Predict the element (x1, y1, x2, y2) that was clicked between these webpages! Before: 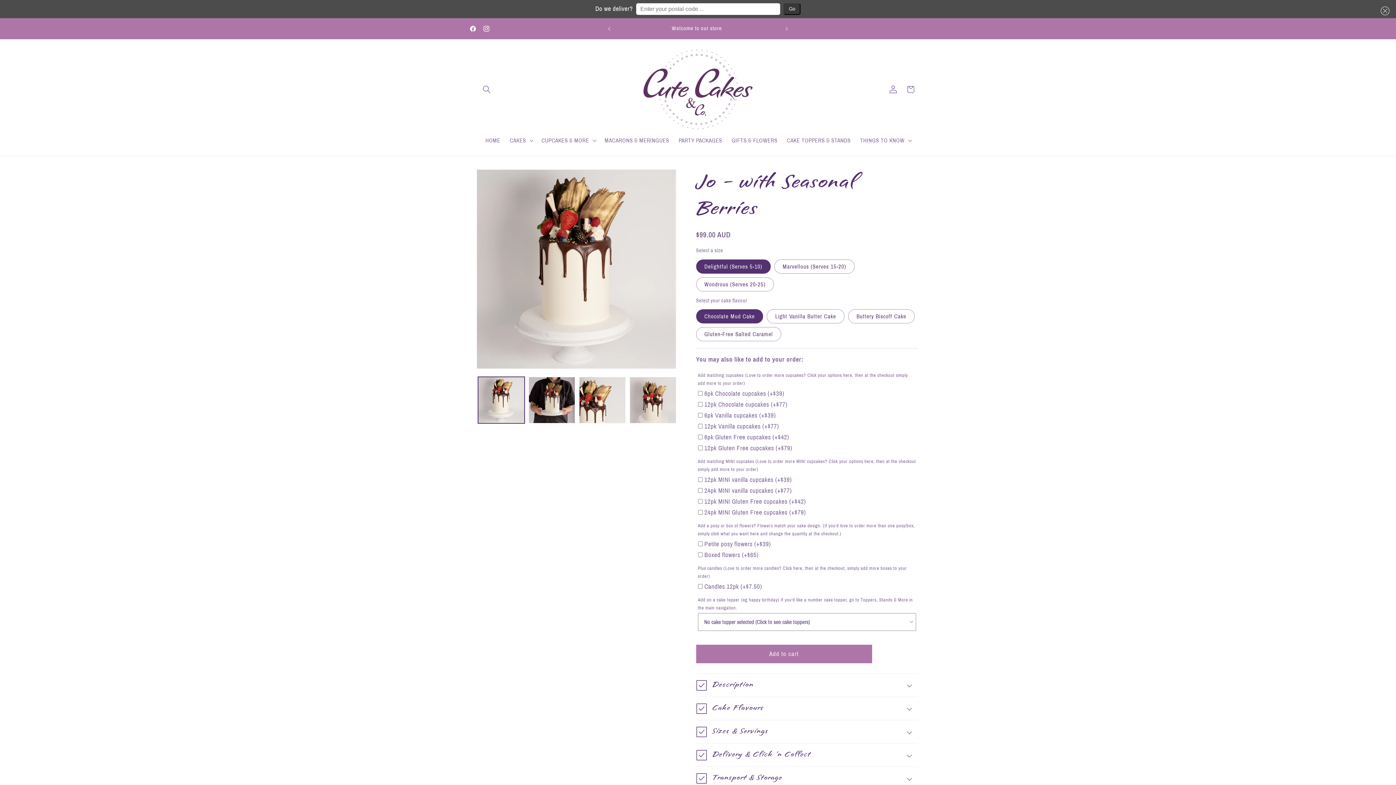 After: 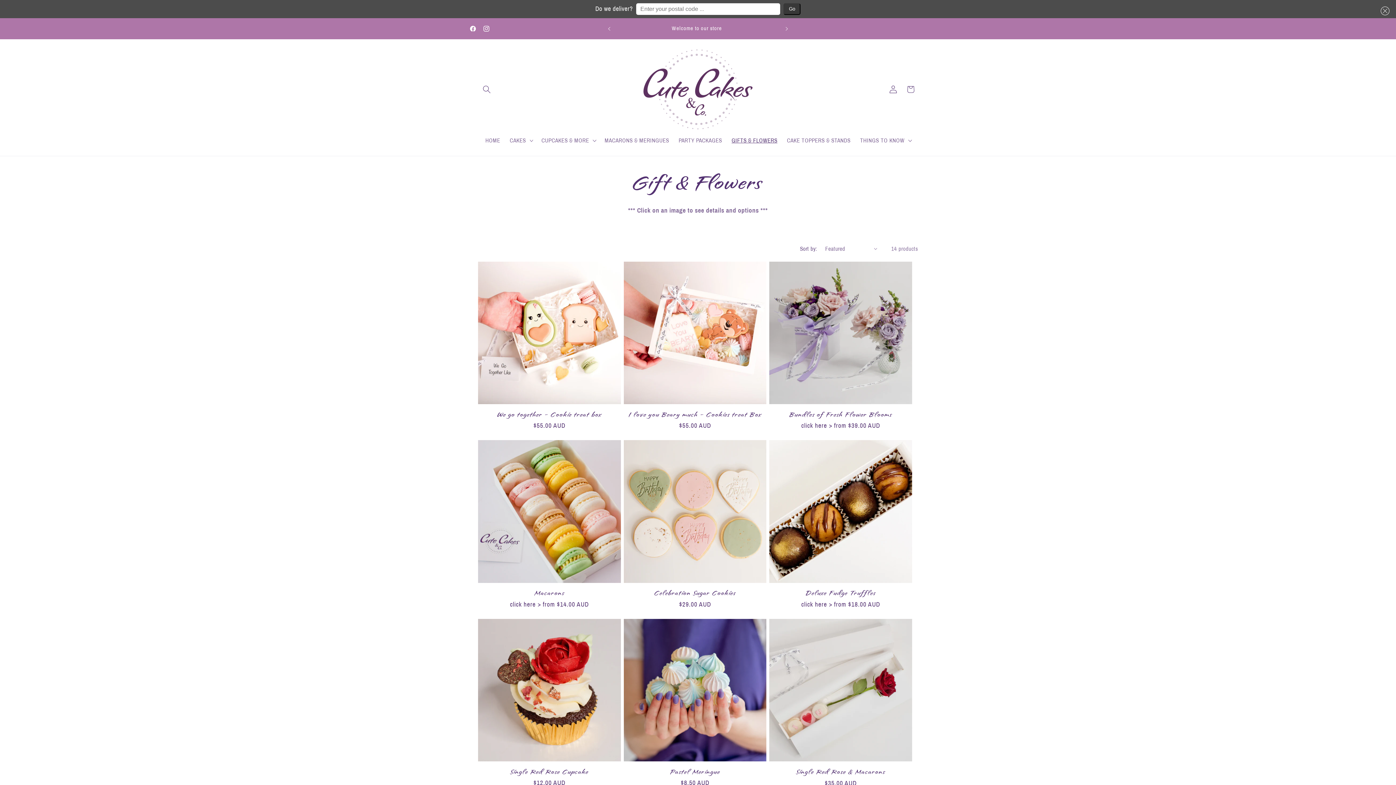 Action: label: GIFTS & FLOWERS bbox: (727, 132, 782, 148)